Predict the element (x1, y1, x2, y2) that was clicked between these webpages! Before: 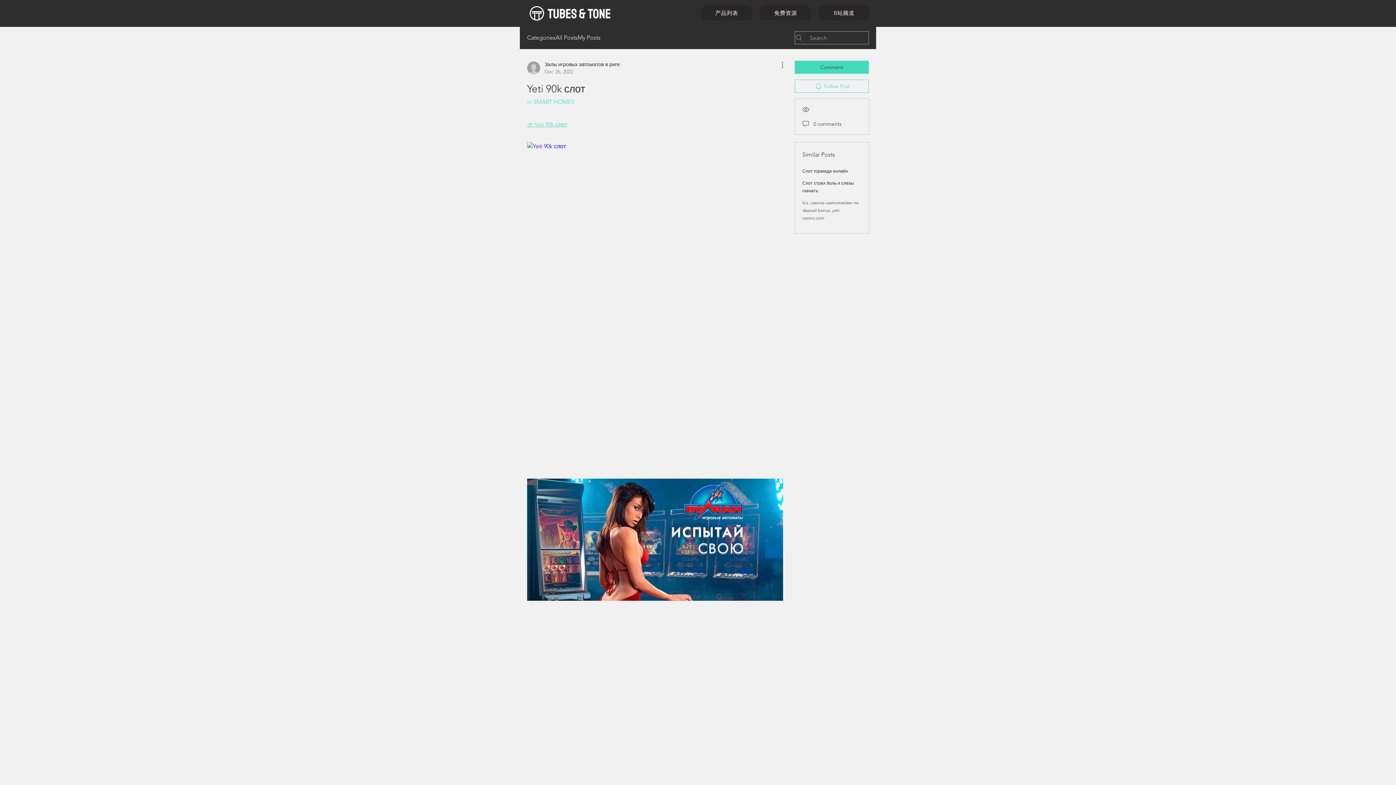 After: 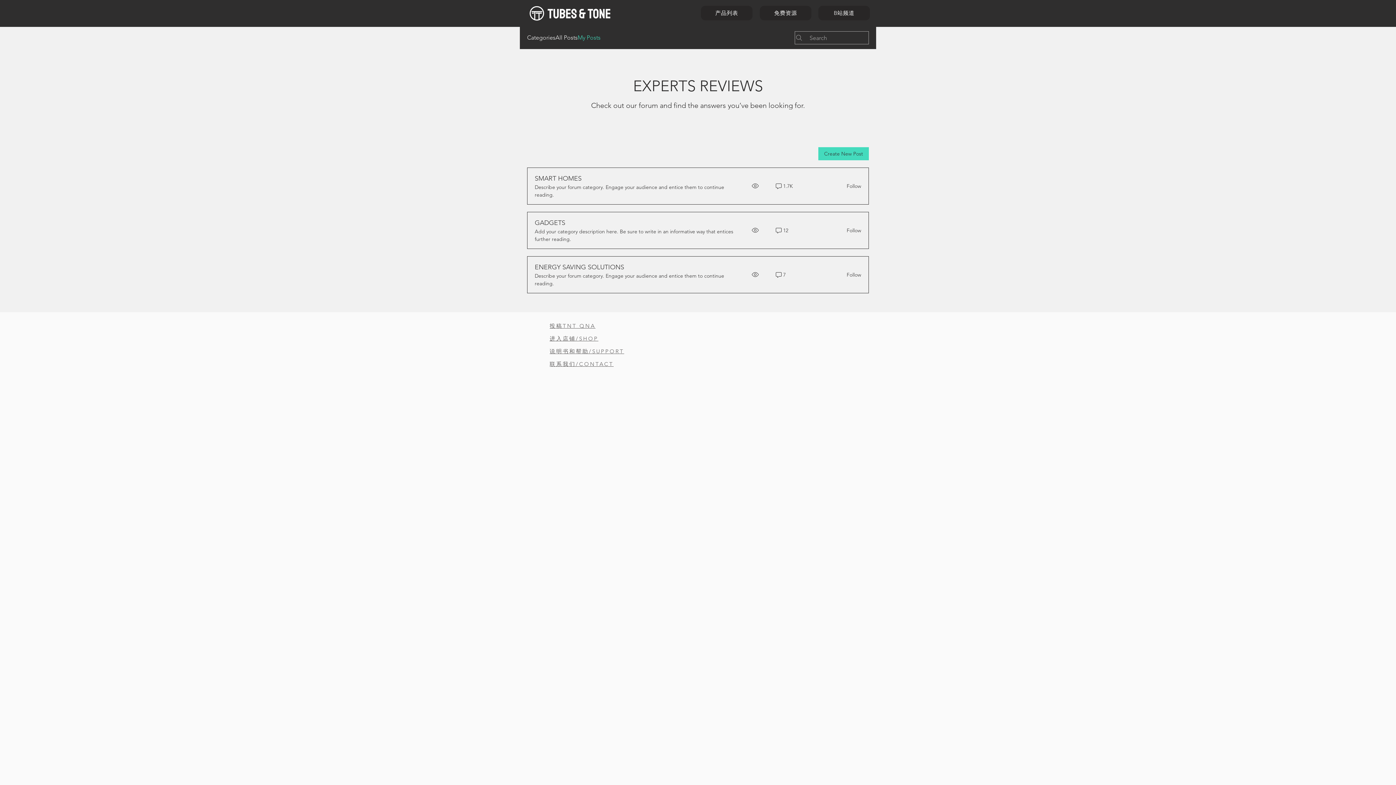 Action: label: My Posts bbox: (577, 33, 600, 42)